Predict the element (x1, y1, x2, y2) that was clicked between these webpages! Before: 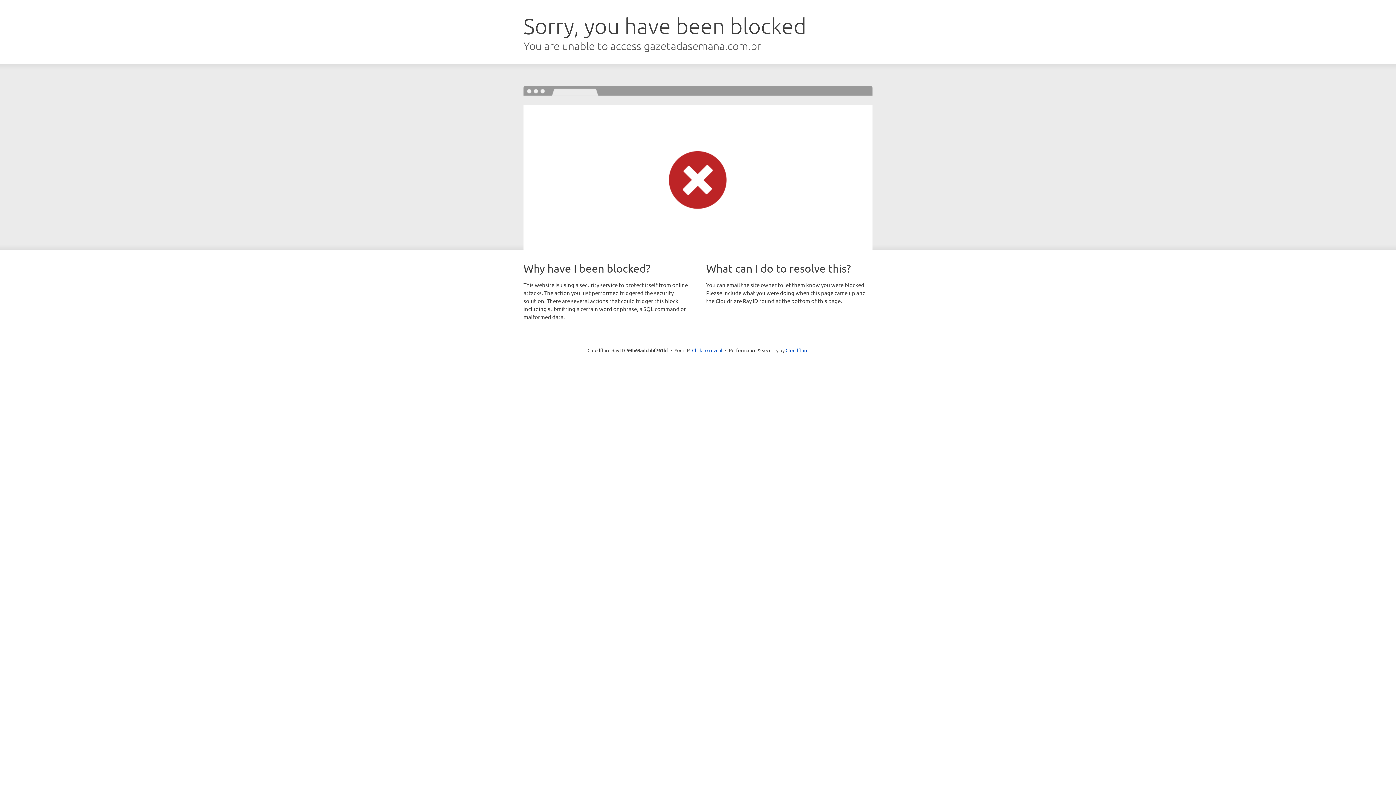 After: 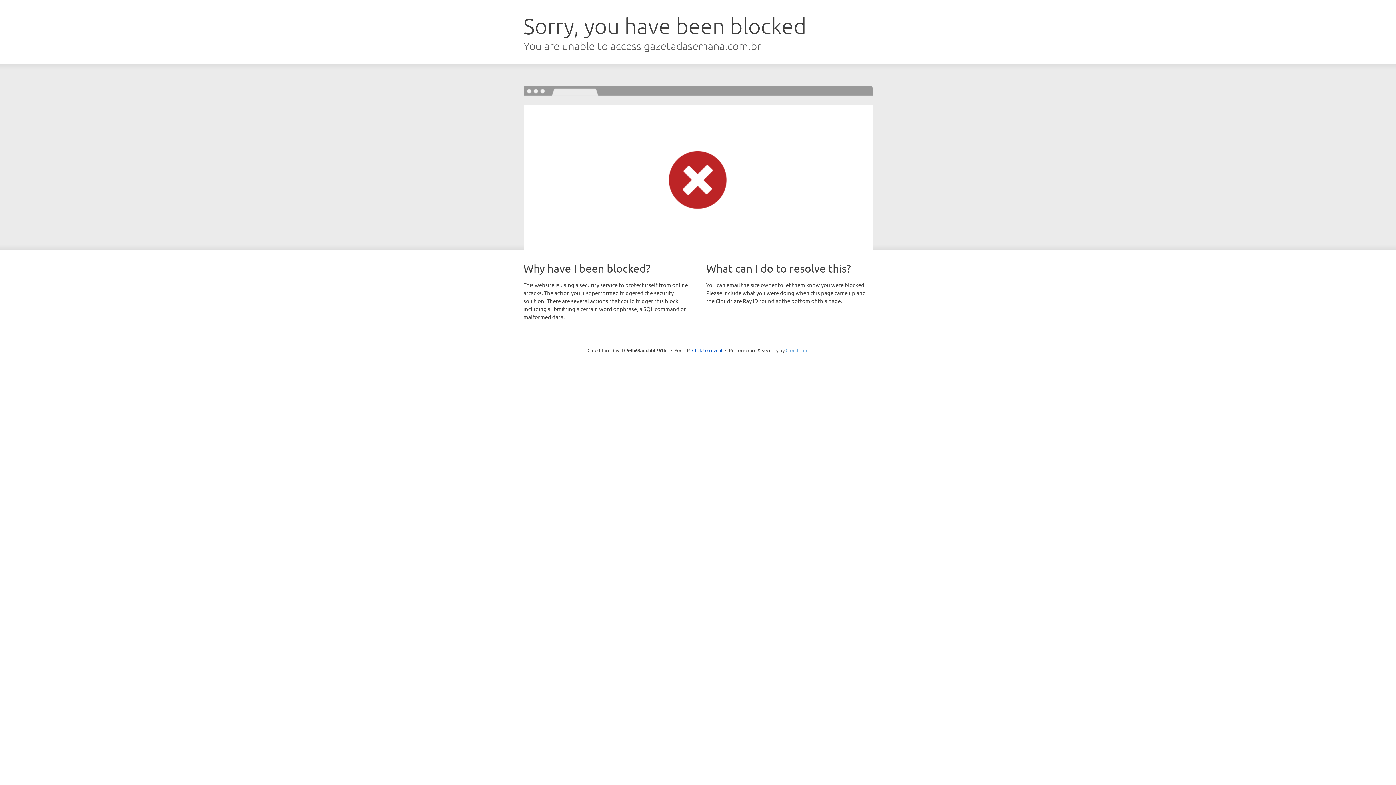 Action: label: Cloudflare bbox: (785, 347, 808, 353)